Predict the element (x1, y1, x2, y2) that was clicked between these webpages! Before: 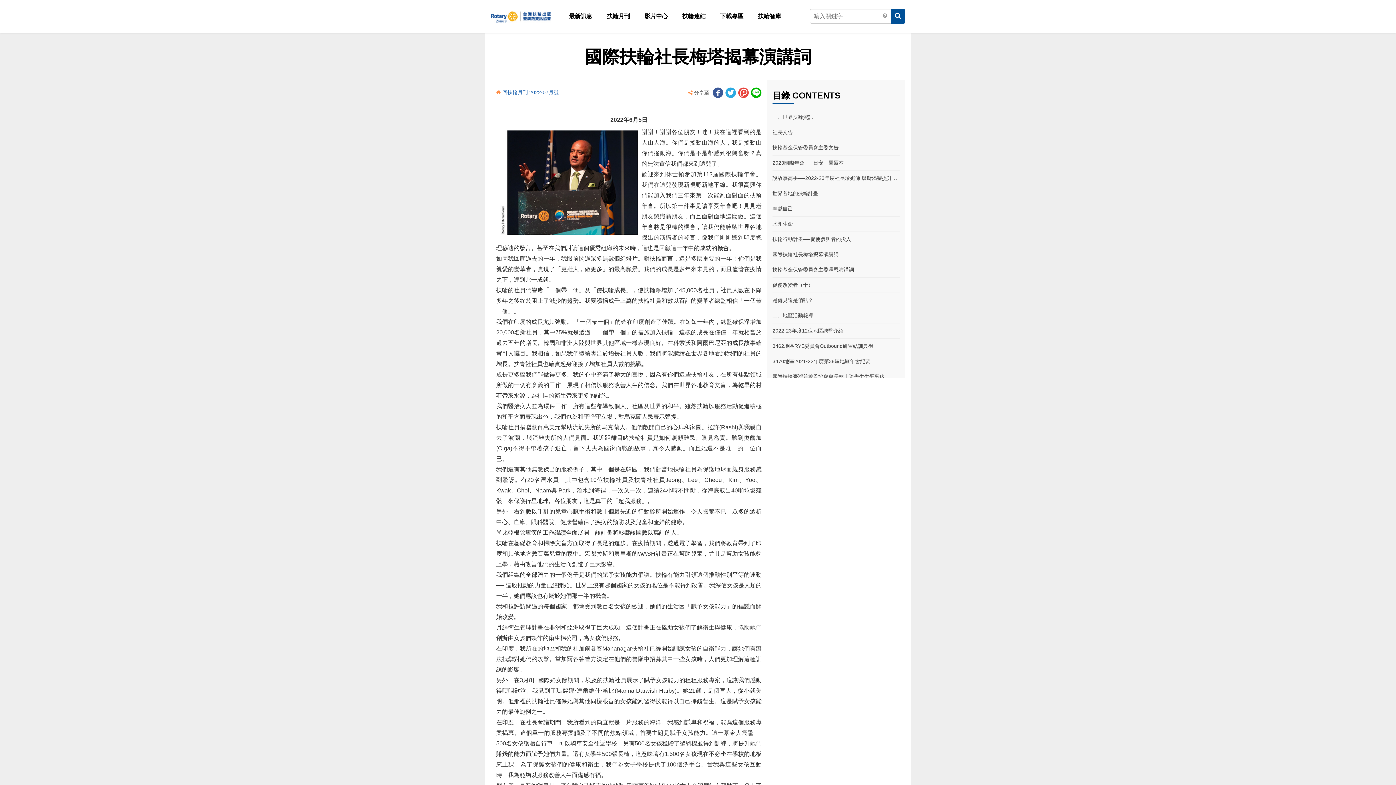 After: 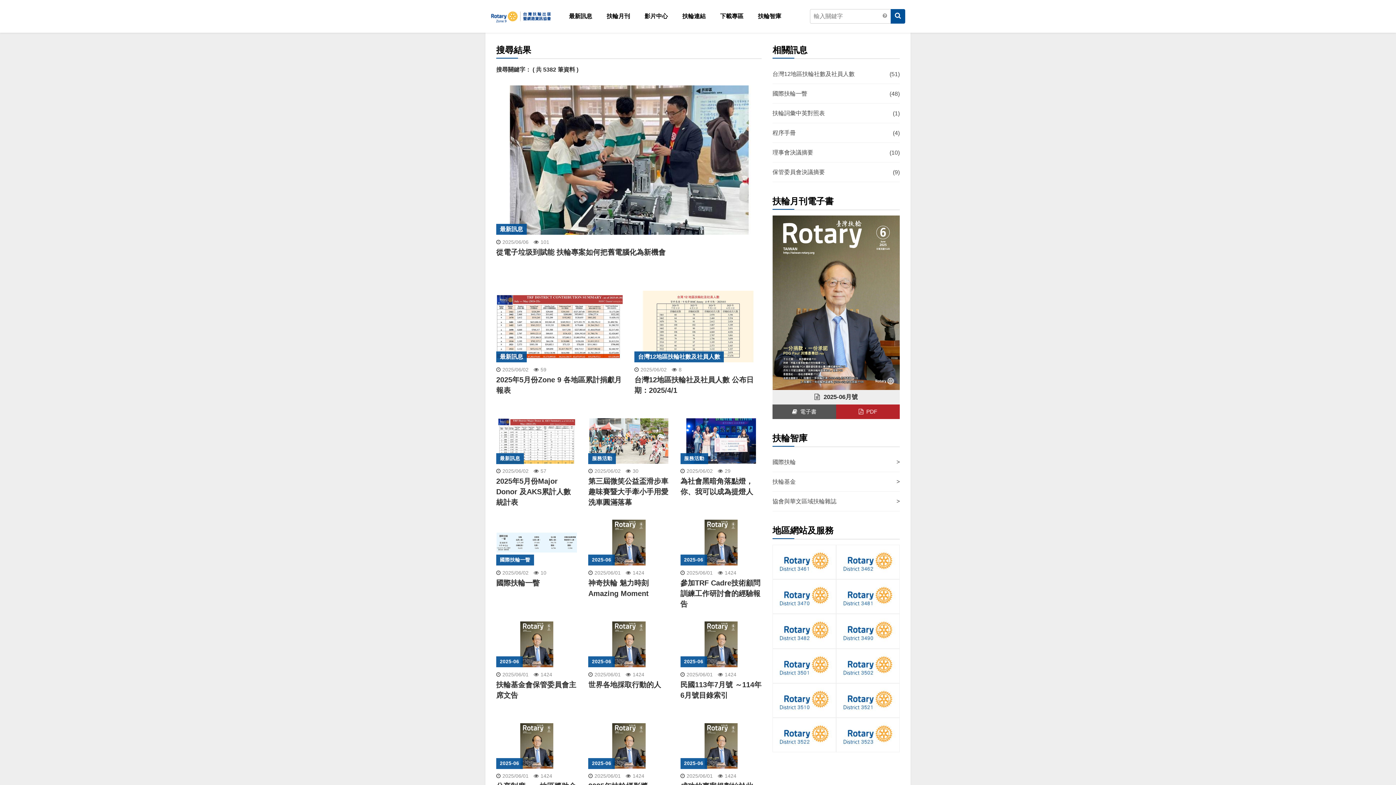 Action: bbox: (890, 9, 905, 23)